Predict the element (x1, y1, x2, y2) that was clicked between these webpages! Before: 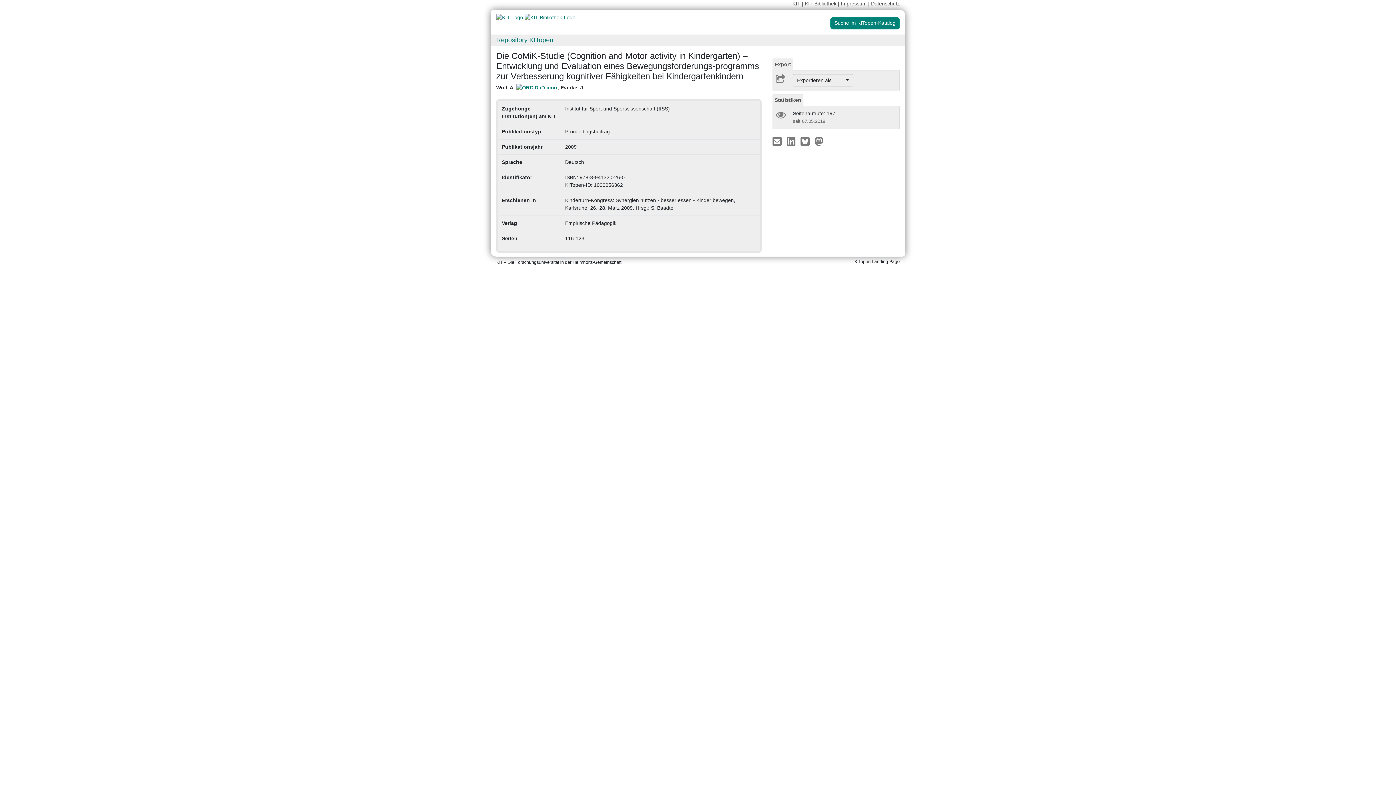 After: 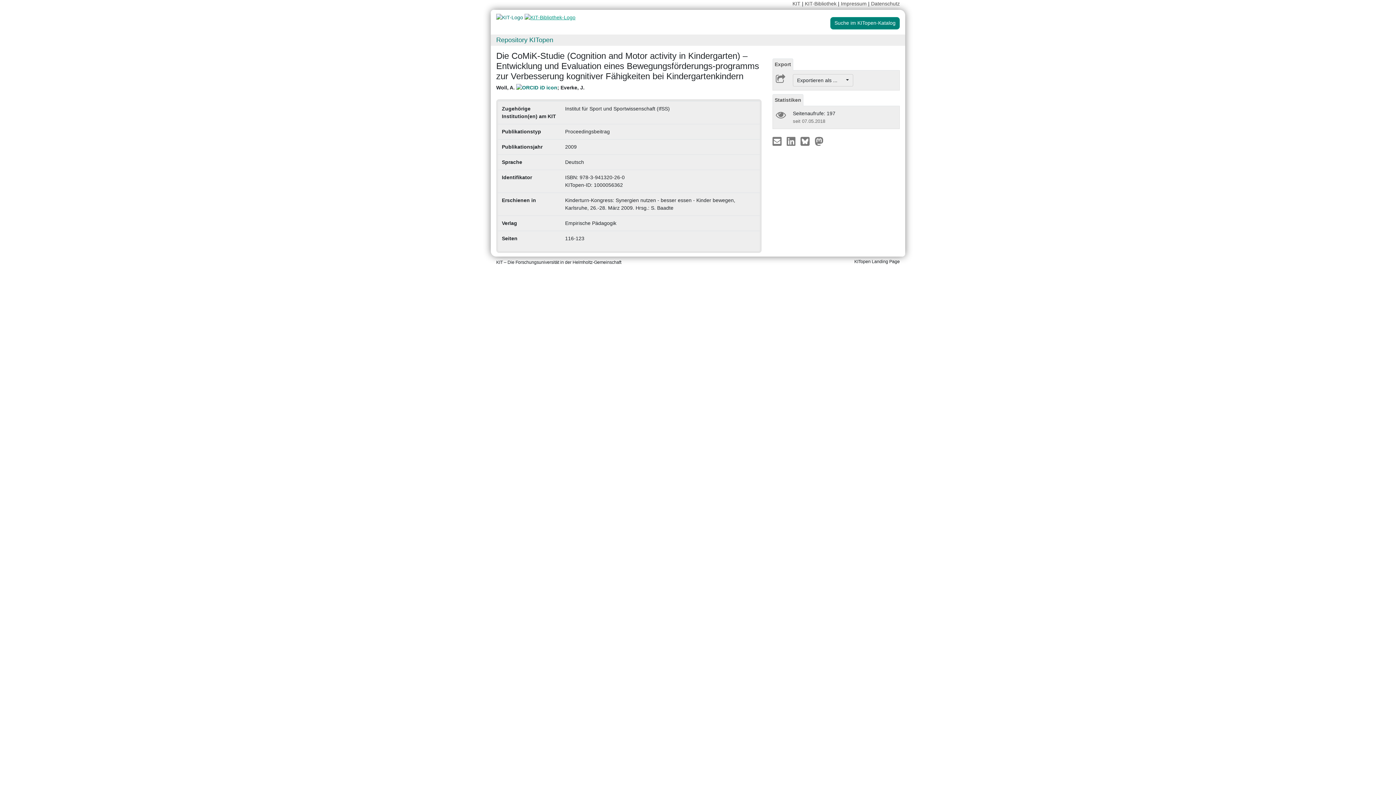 Action: bbox: (524, 14, 575, 20)